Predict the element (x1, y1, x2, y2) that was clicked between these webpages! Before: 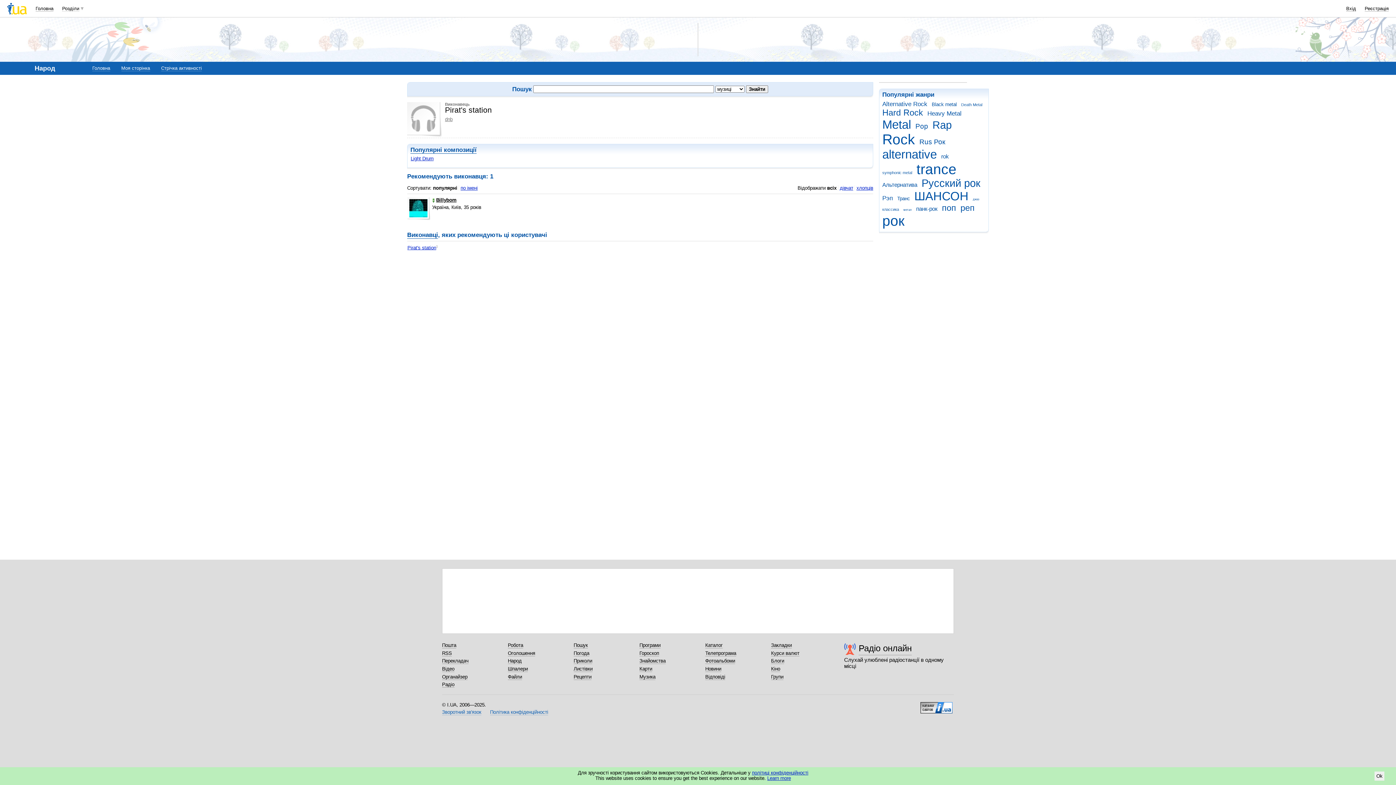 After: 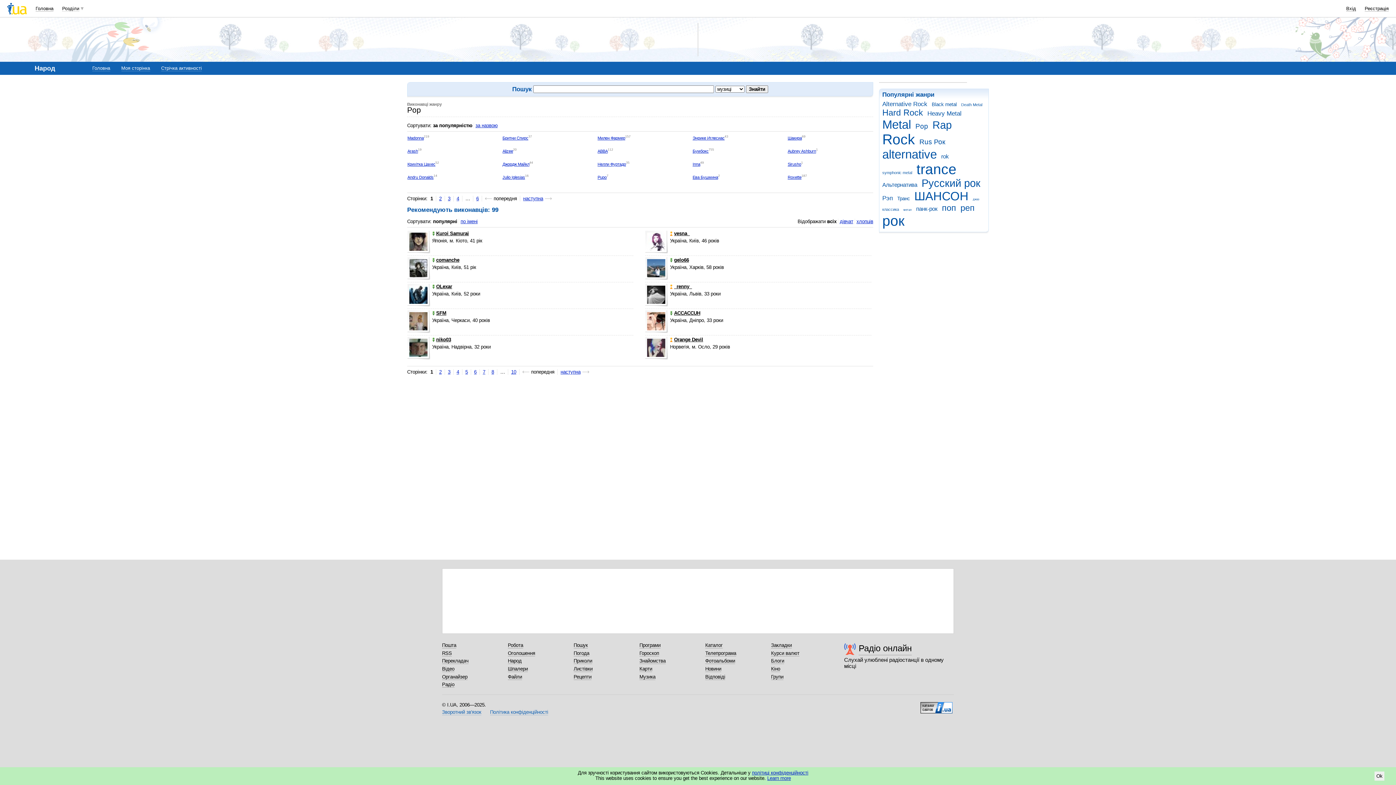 Action: label: Pop bbox: (915, 122, 931, 130)